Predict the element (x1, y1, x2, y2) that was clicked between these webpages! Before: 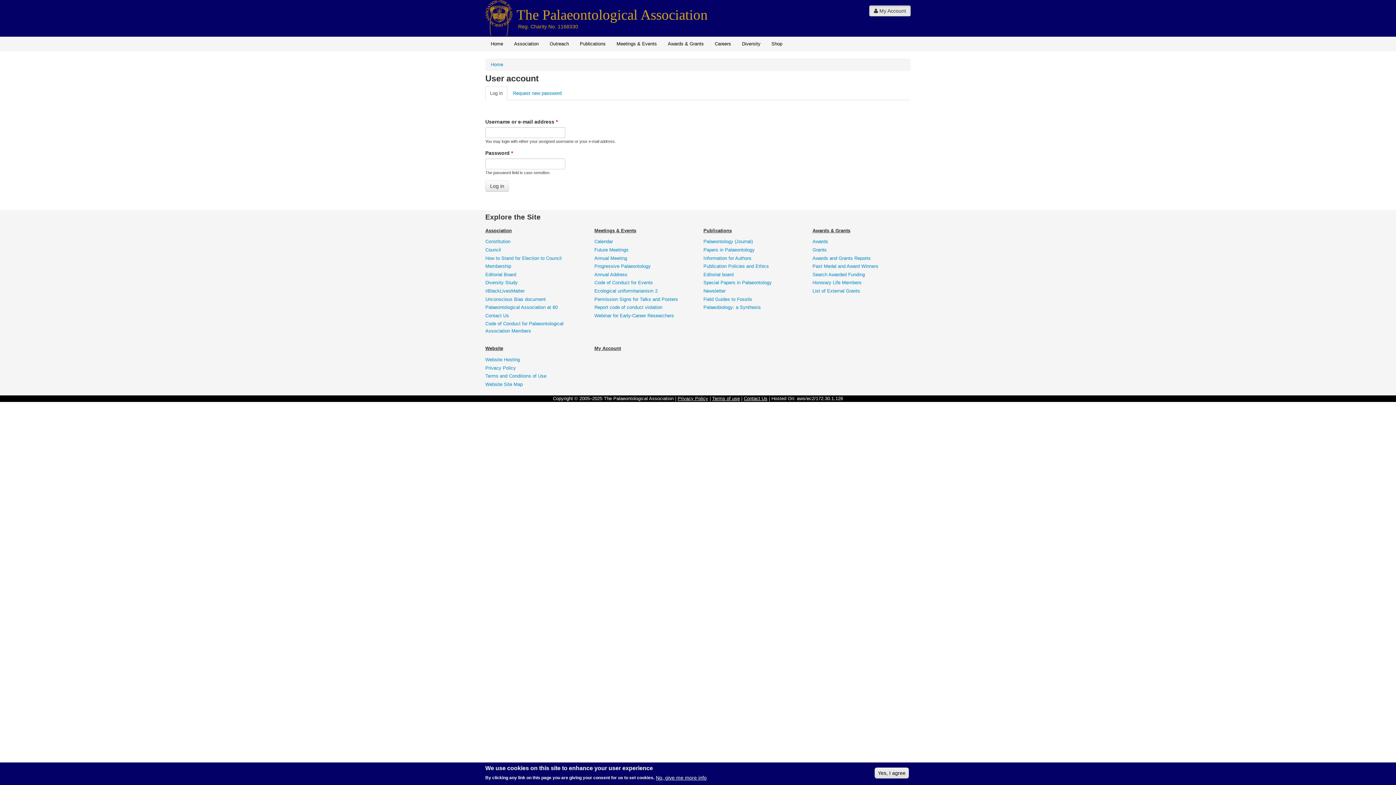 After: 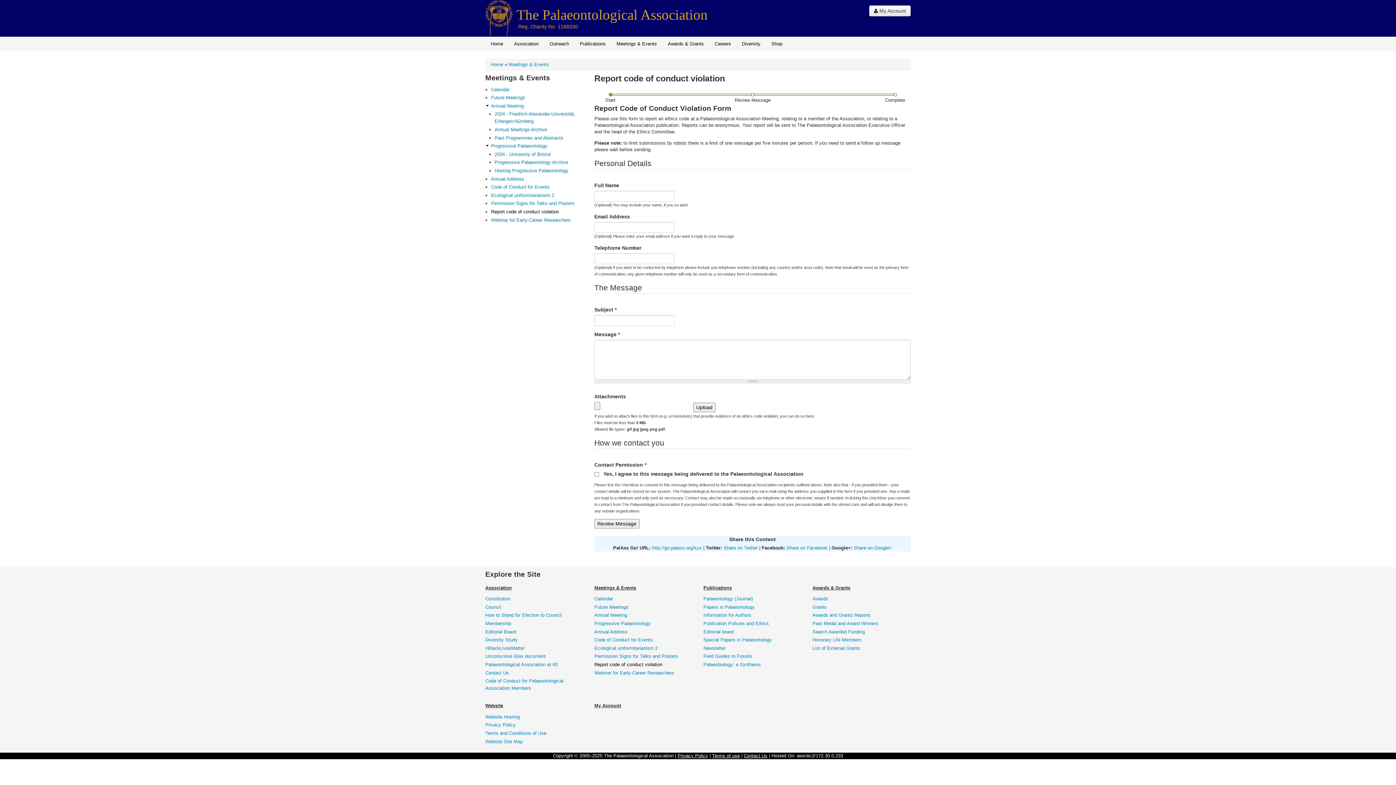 Action: label: Report code of conduct violation bbox: (594, 304, 690, 311)